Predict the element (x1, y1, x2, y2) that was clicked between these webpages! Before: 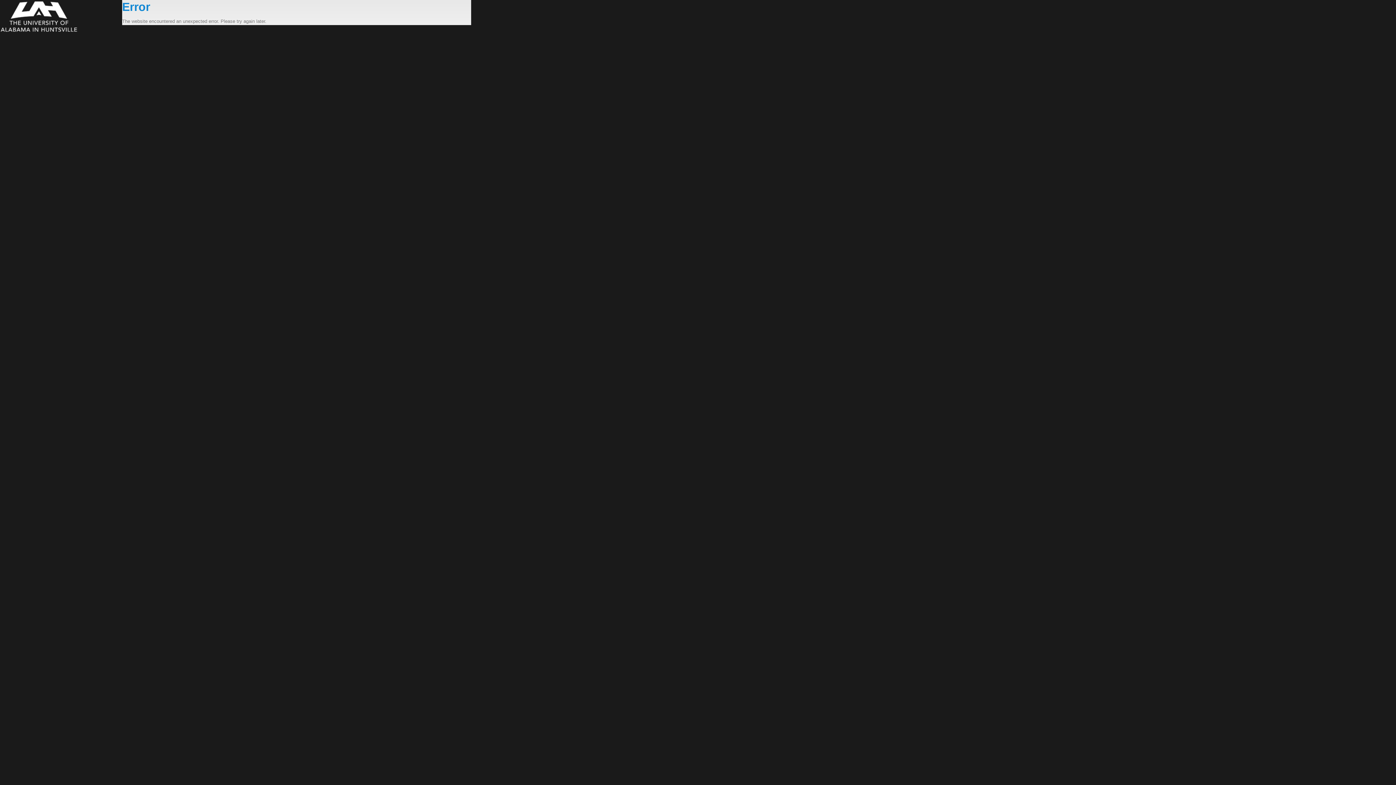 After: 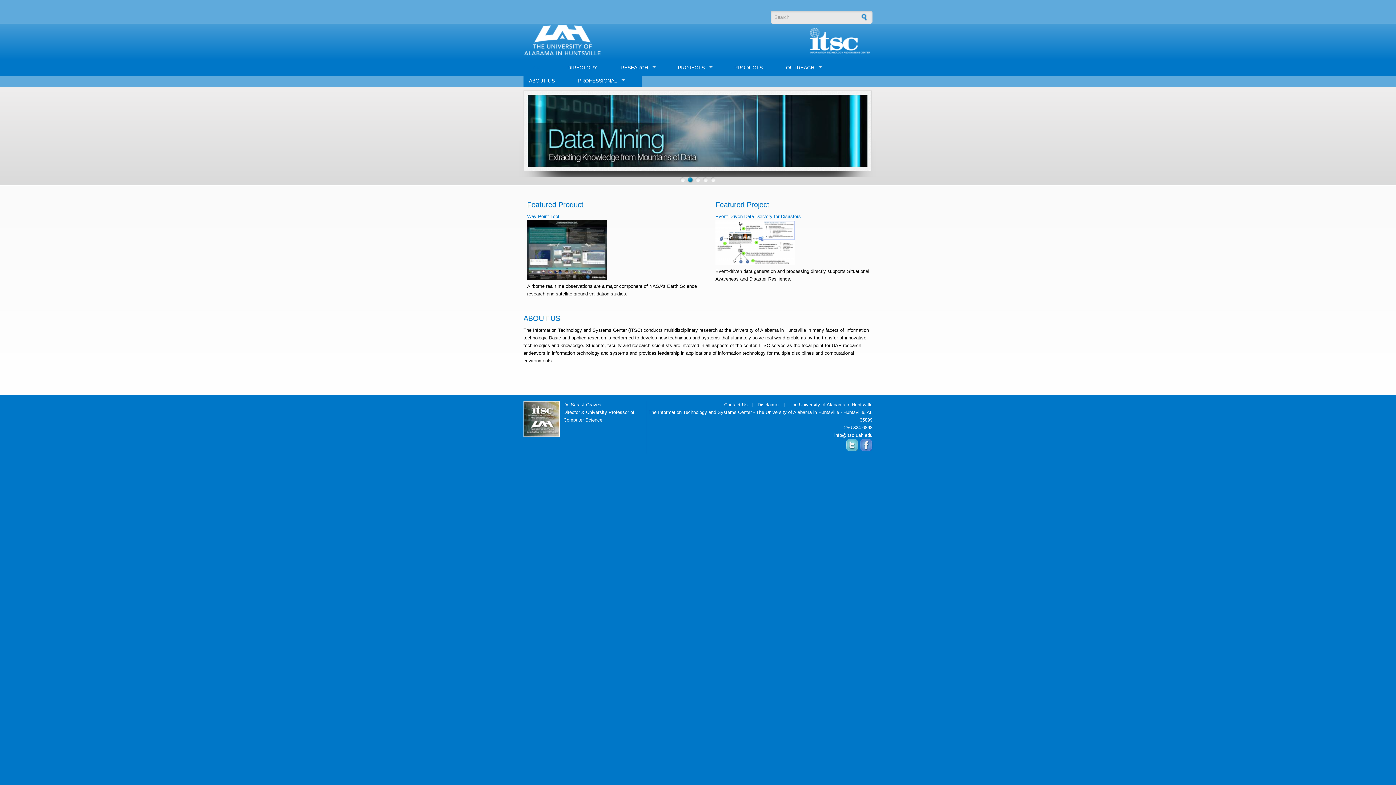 Action: bbox: (0, 0, 122, 33)